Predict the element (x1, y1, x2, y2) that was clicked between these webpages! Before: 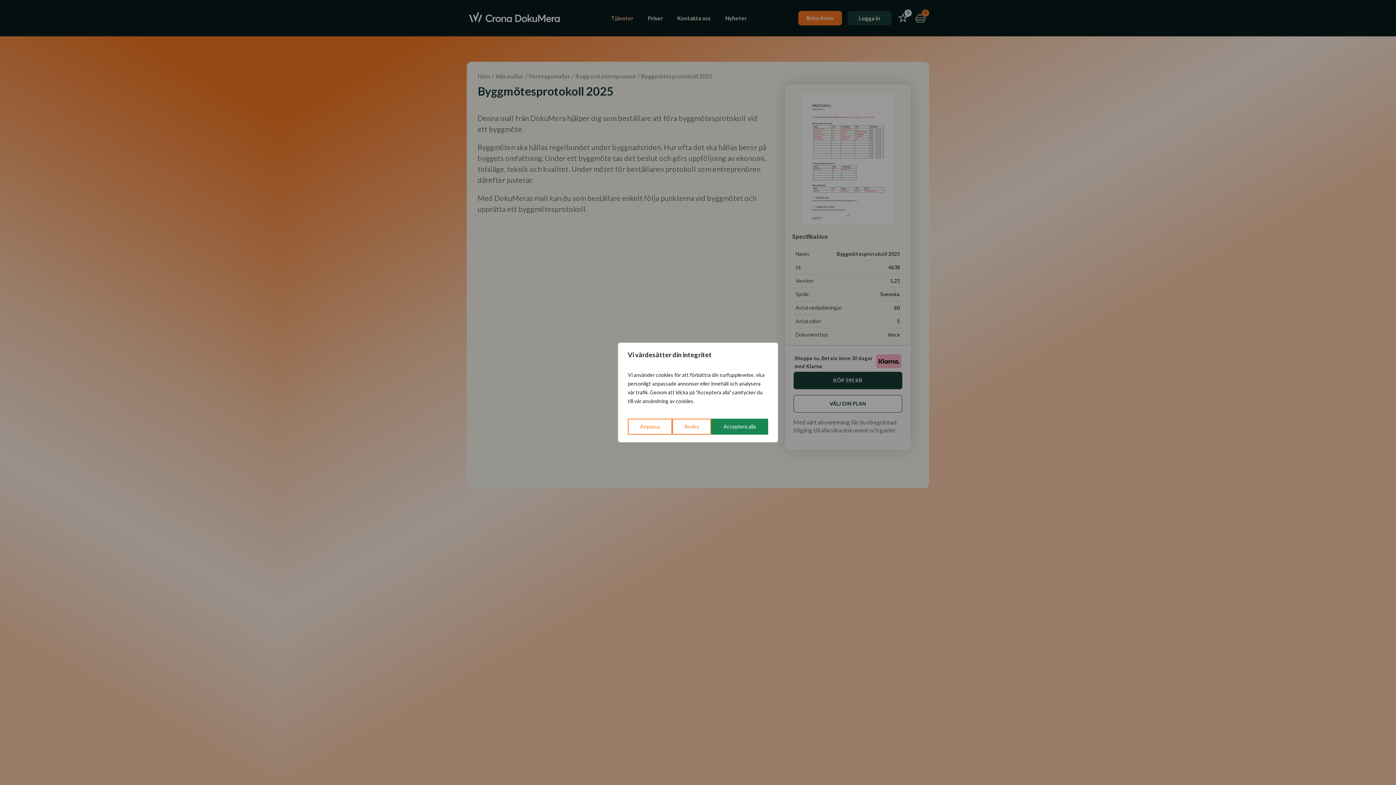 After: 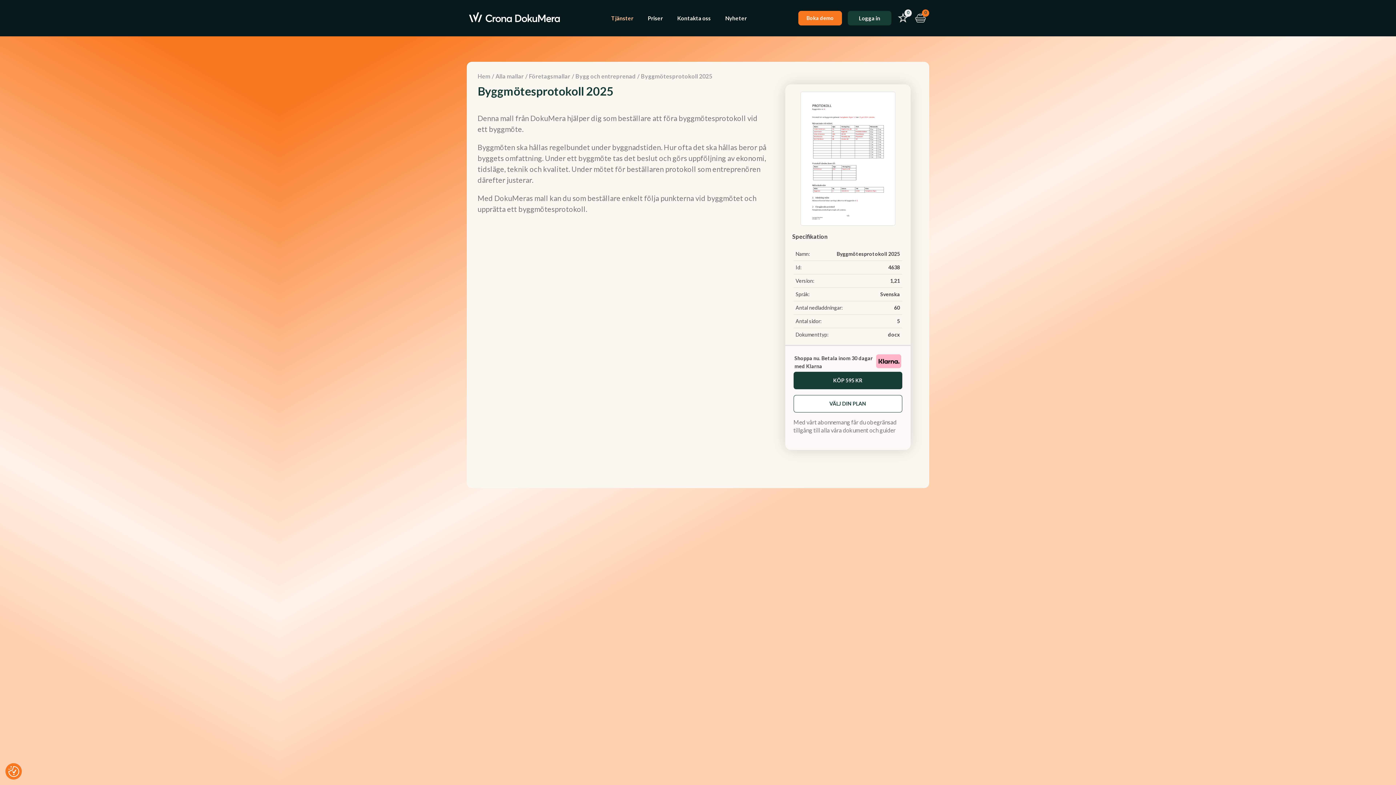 Action: bbox: (711, 418, 768, 434) label: Acceptera alla